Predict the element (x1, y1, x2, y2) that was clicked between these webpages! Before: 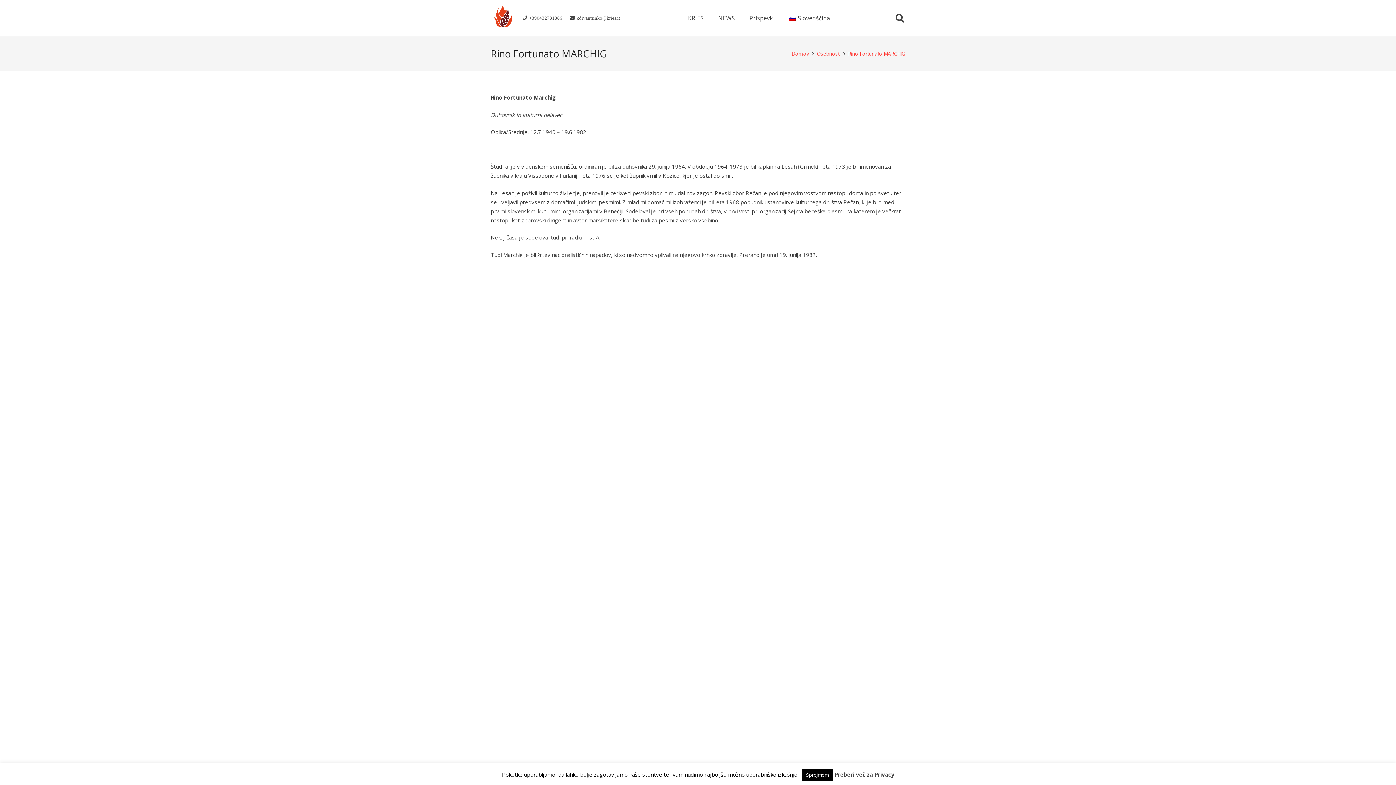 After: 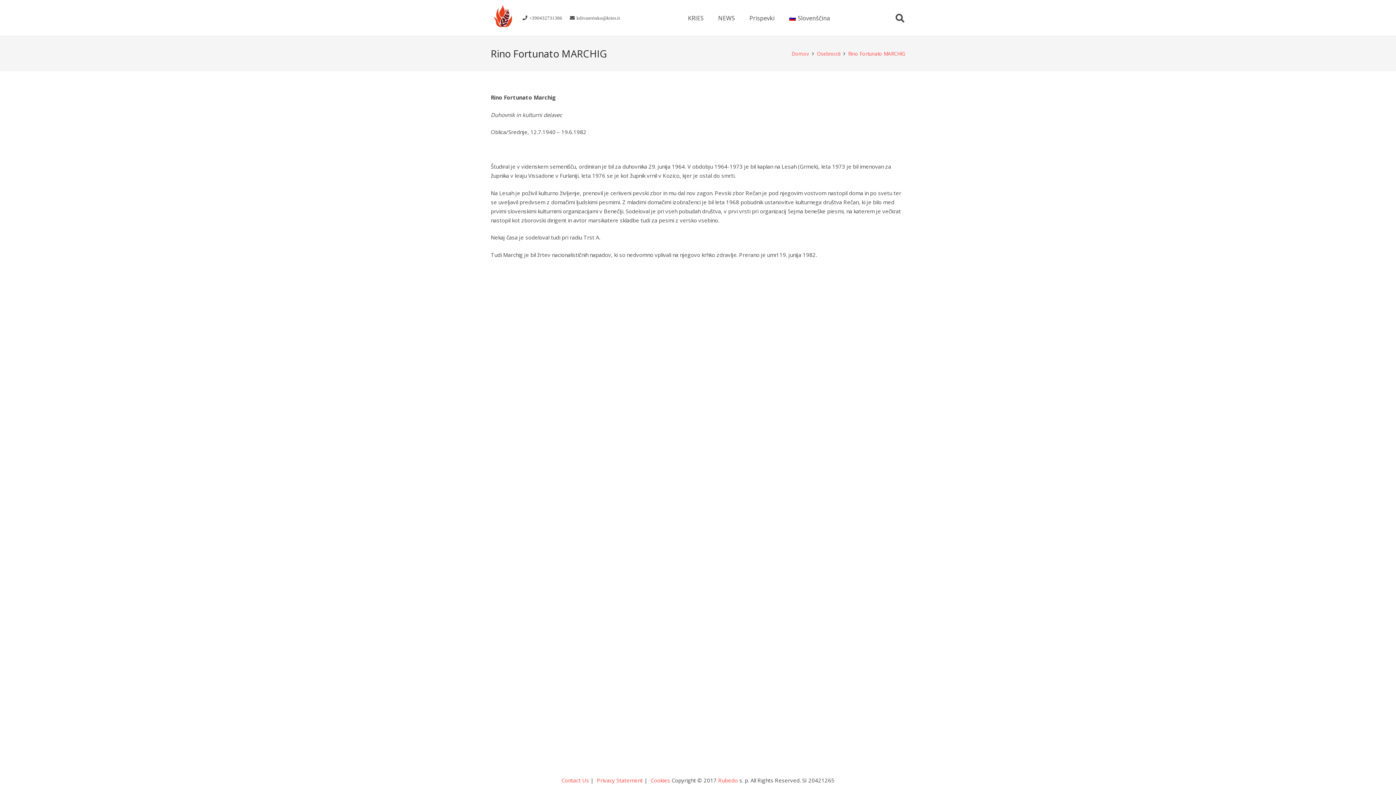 Action: label: Sprejmem bbox: (802, 769, 833, 781)